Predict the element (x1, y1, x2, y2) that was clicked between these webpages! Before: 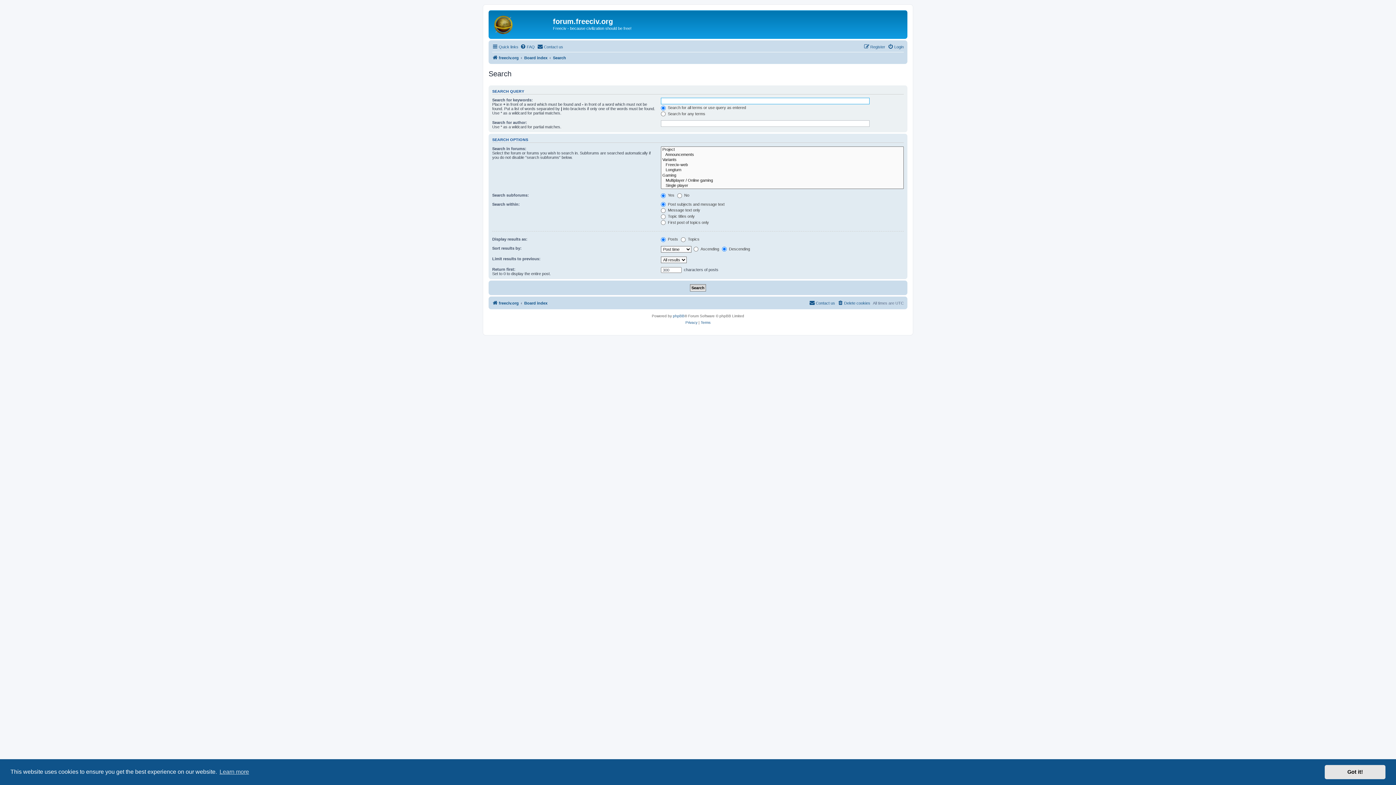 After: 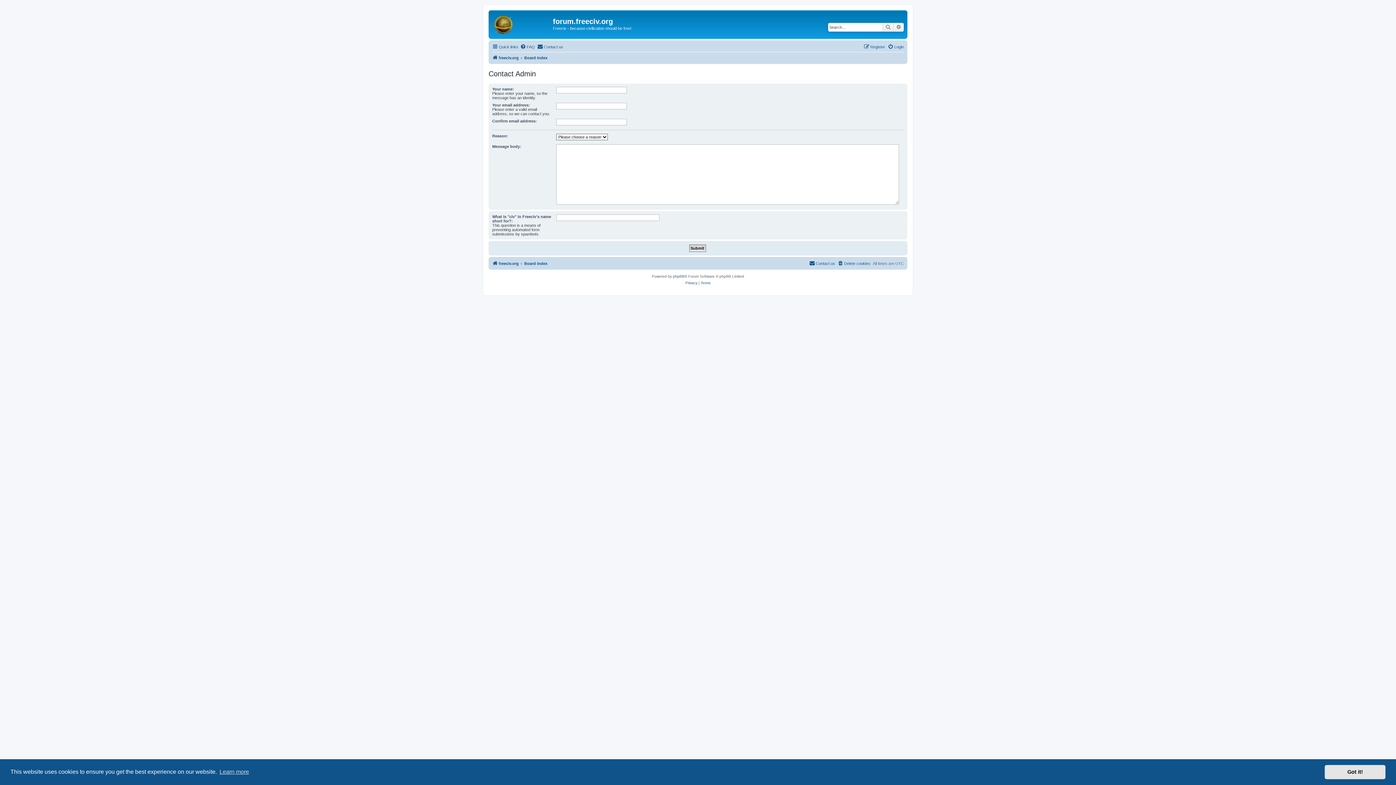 Action: bbox: (537, 42, 563, 51) label: Contact us